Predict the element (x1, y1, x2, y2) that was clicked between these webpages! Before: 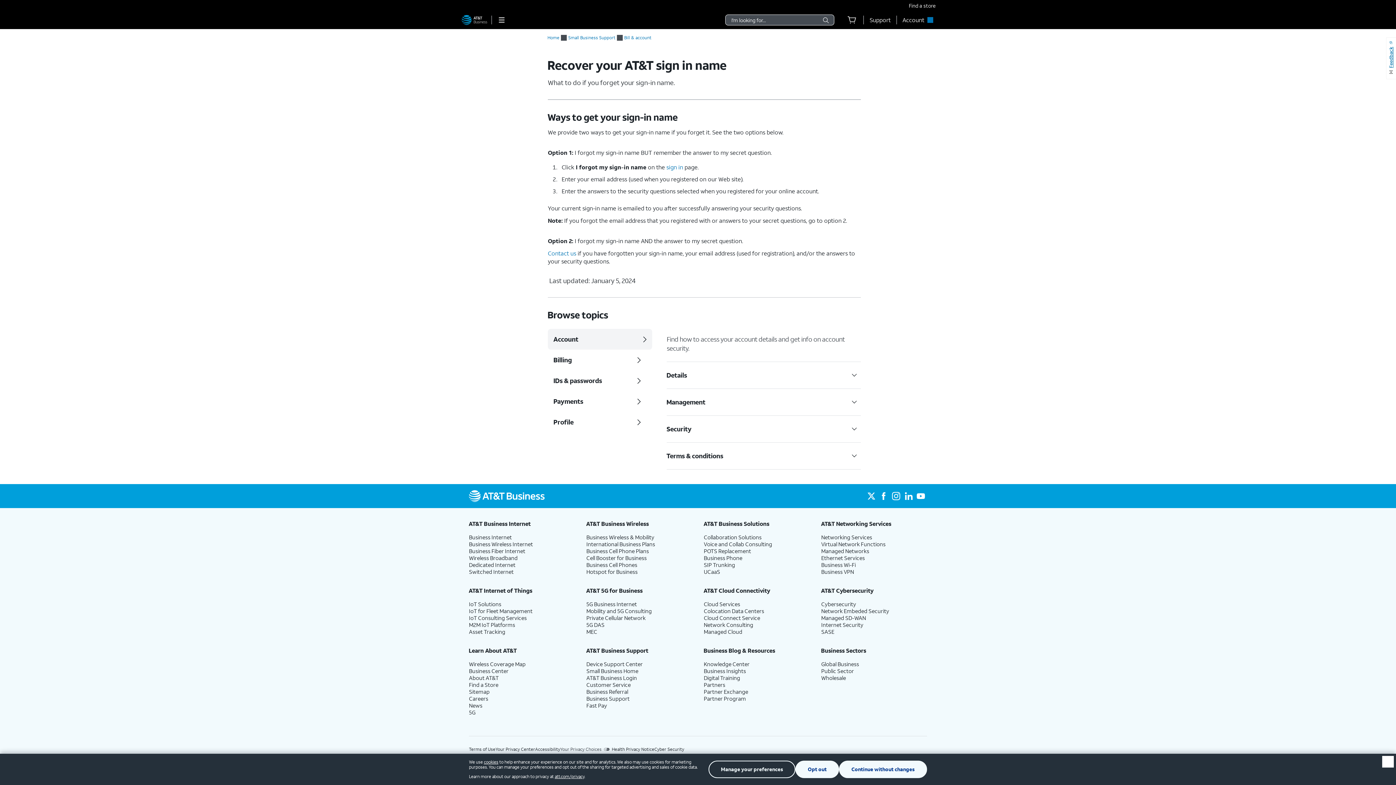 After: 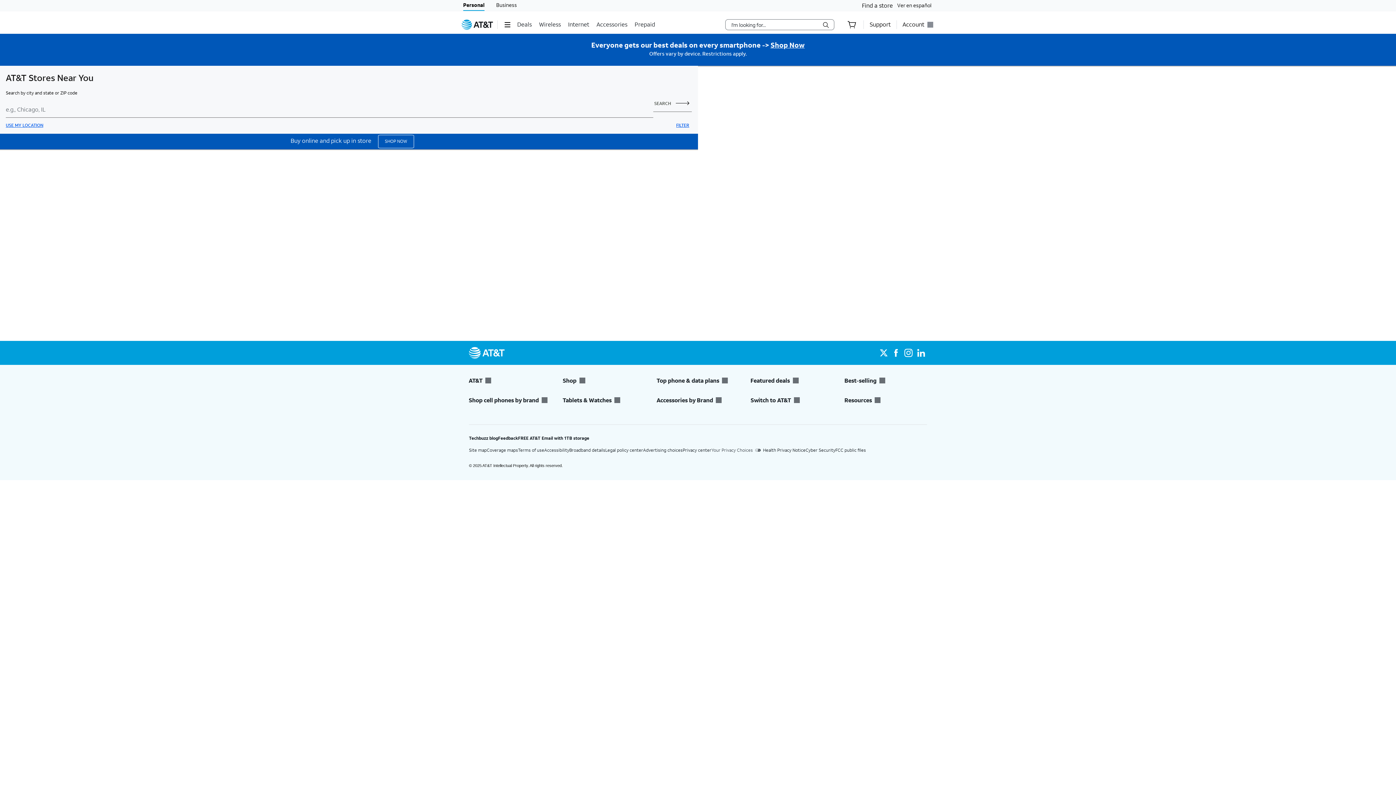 Action: label: Find a store bbox: (909, 0, 936, 11)